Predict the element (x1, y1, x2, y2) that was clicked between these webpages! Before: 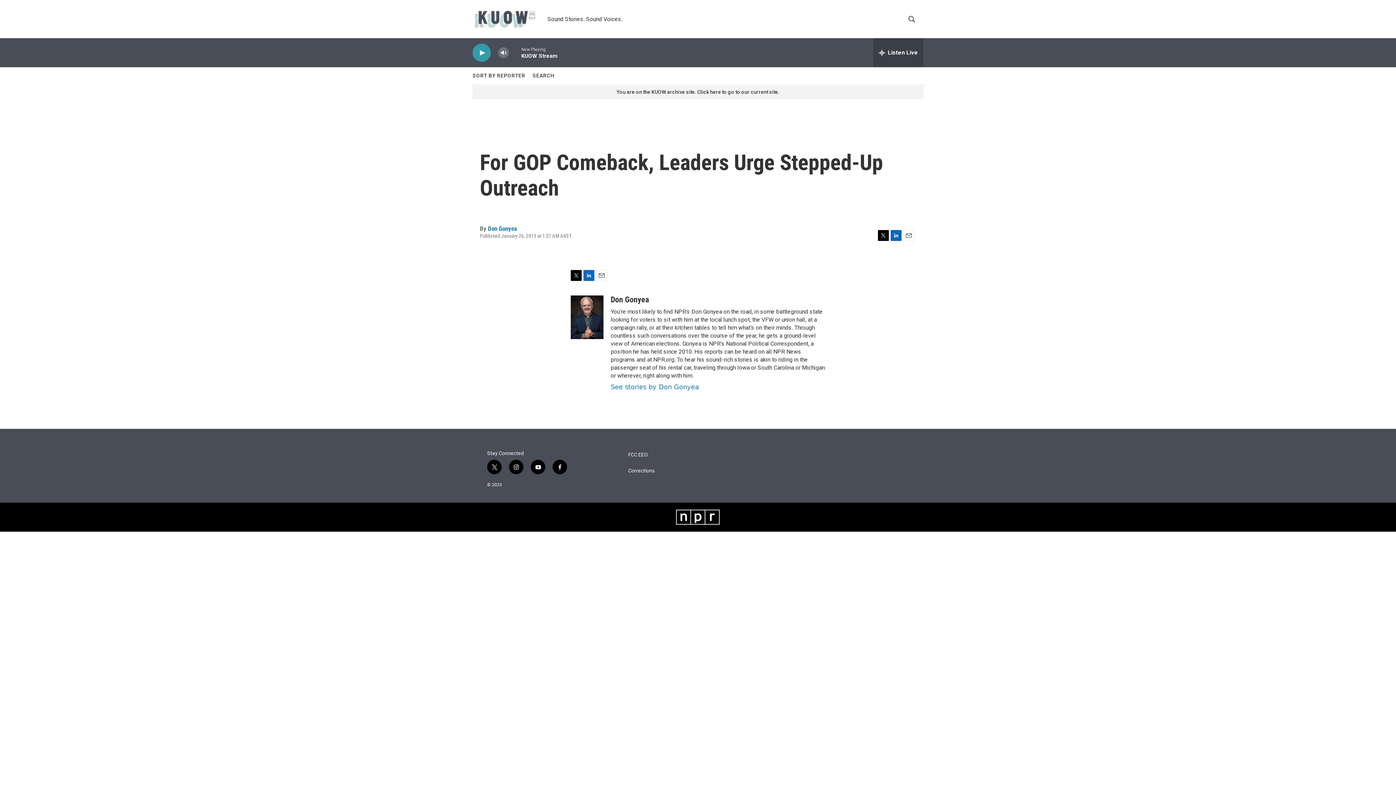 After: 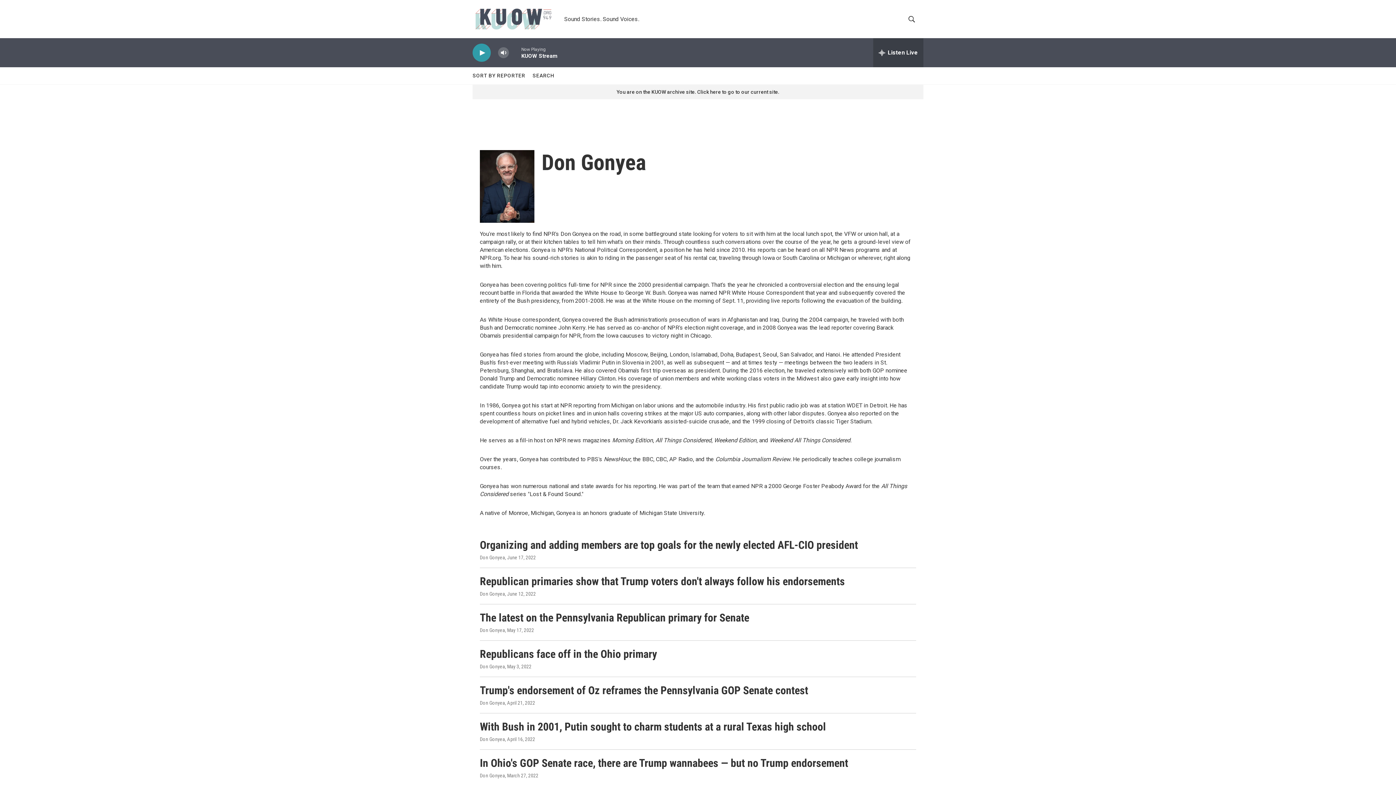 Action: label: See stories by Don Gonyea bbox: (610, 383, 699, 390)